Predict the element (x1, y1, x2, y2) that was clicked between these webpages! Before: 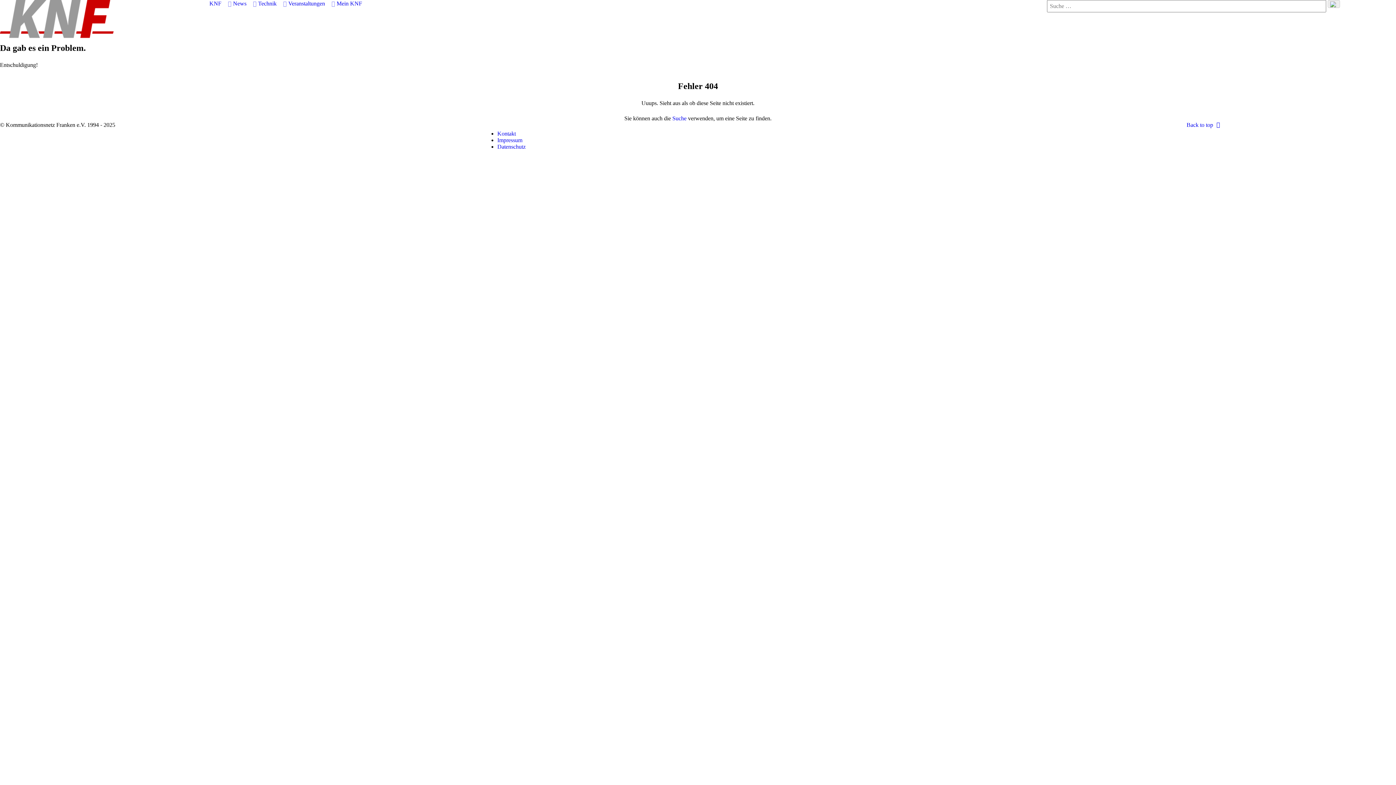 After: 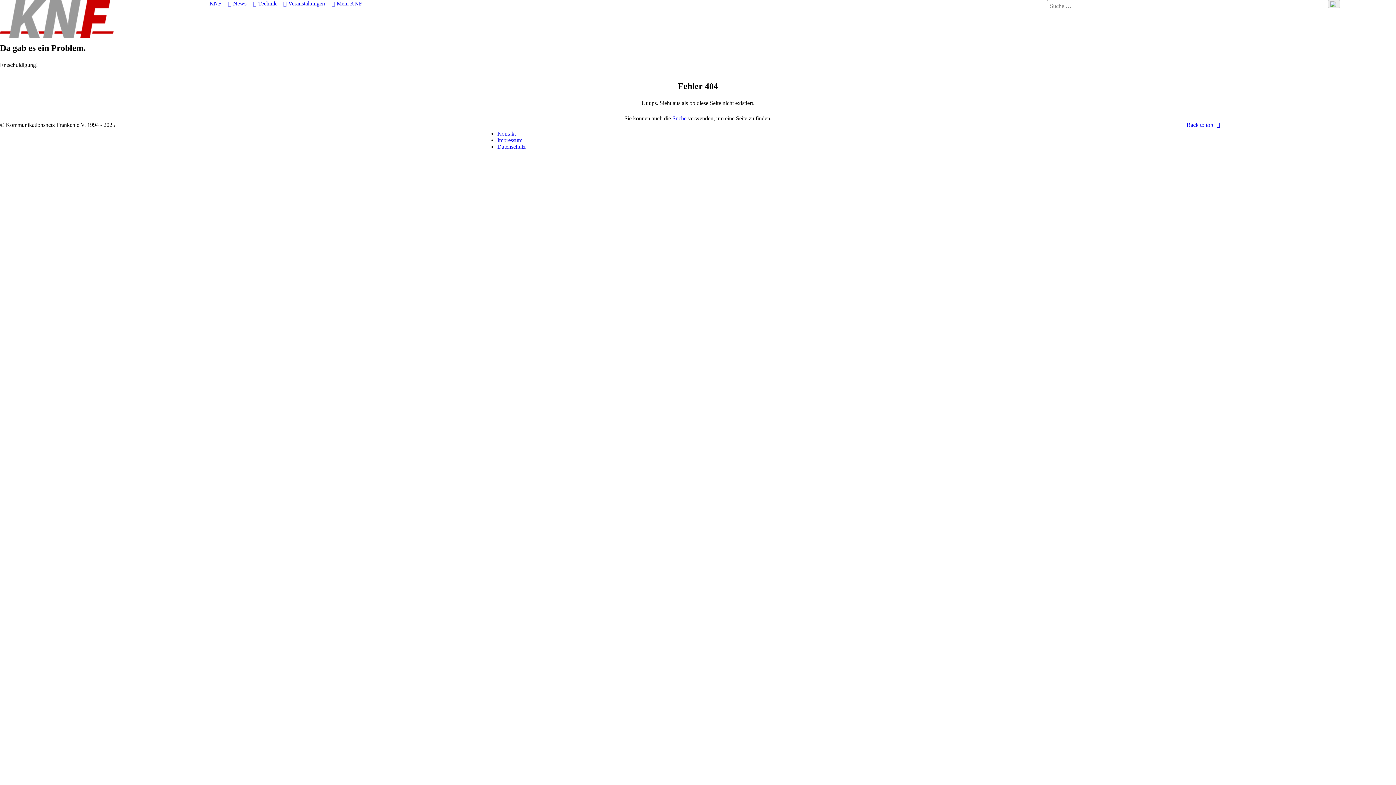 Action: bbox: (1328, 0, 1340, 8)